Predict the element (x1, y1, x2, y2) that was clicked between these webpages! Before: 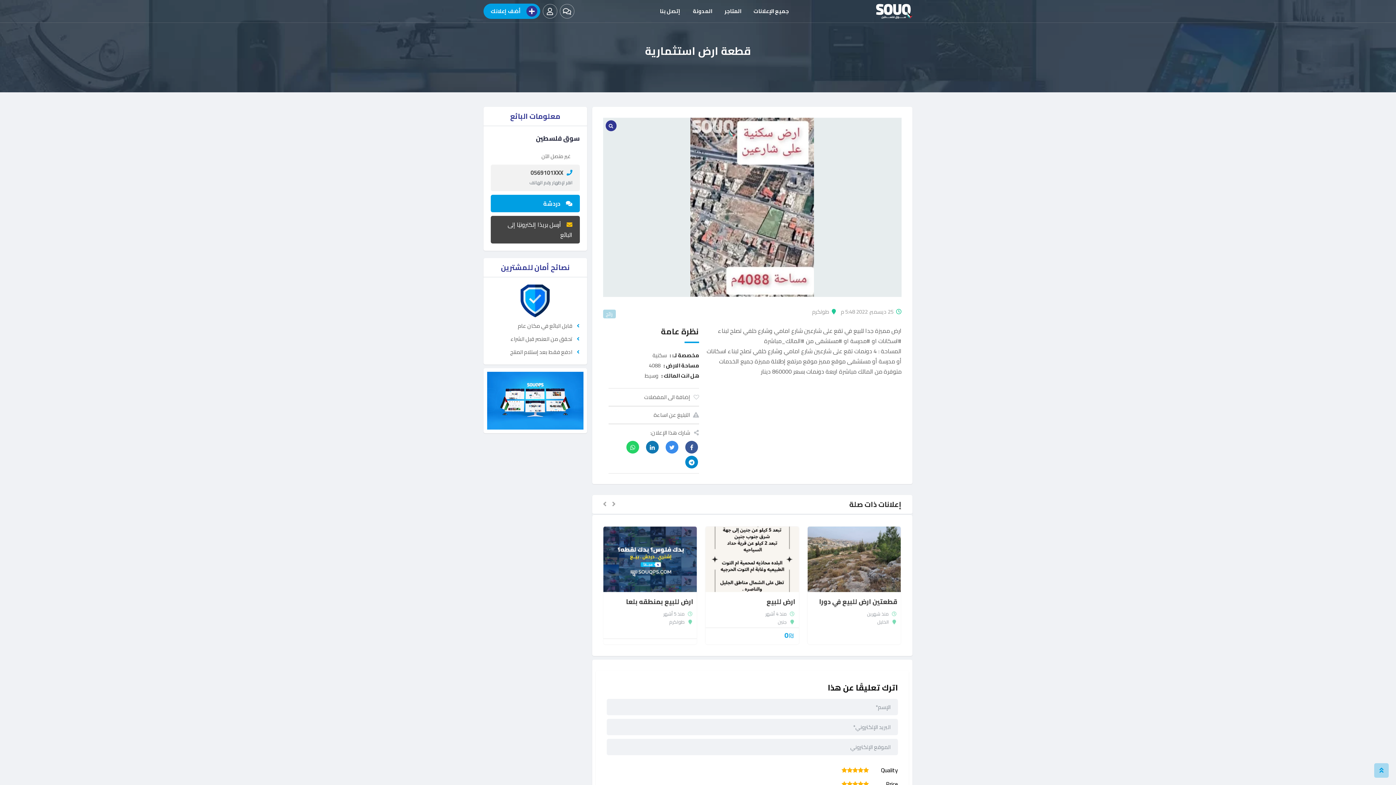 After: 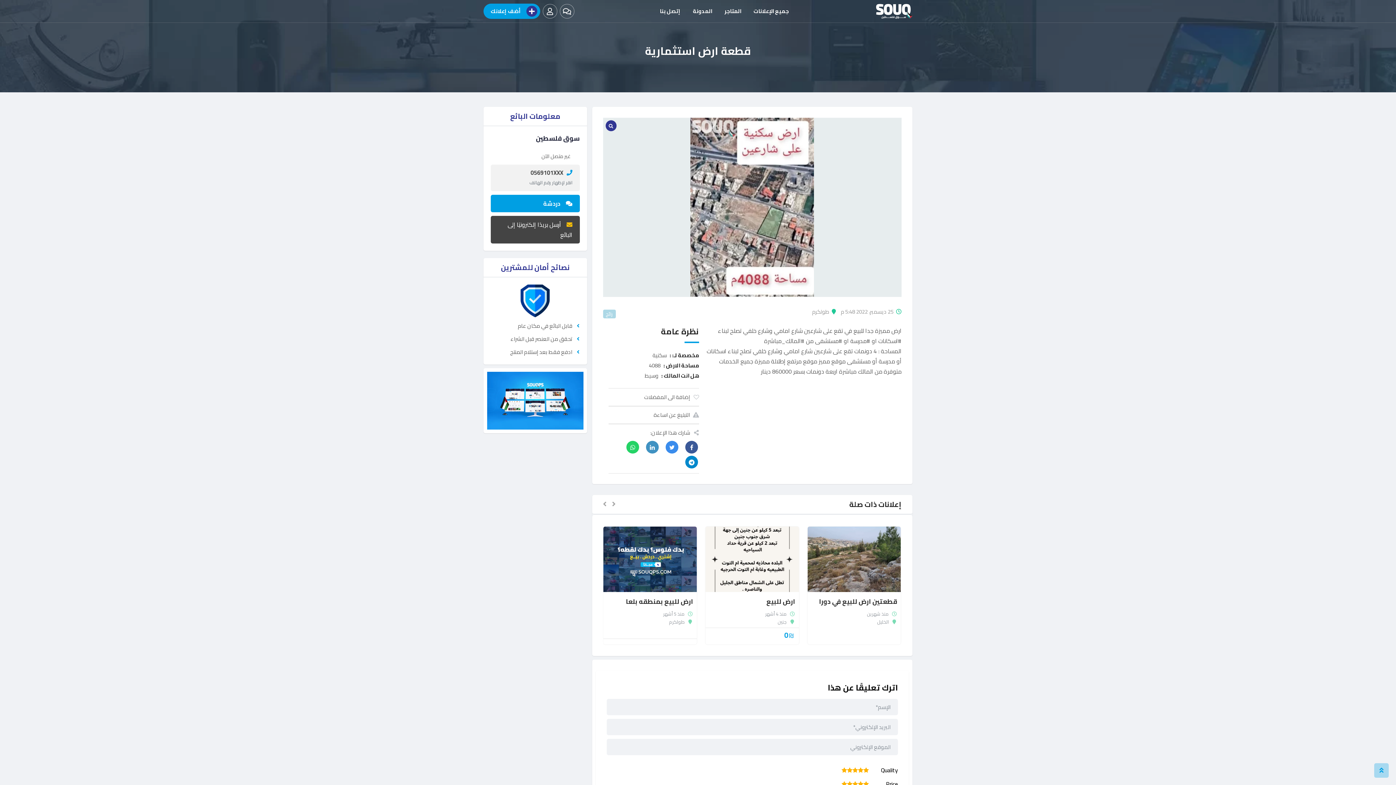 Action: bbox: (642, 441, 658, 453)